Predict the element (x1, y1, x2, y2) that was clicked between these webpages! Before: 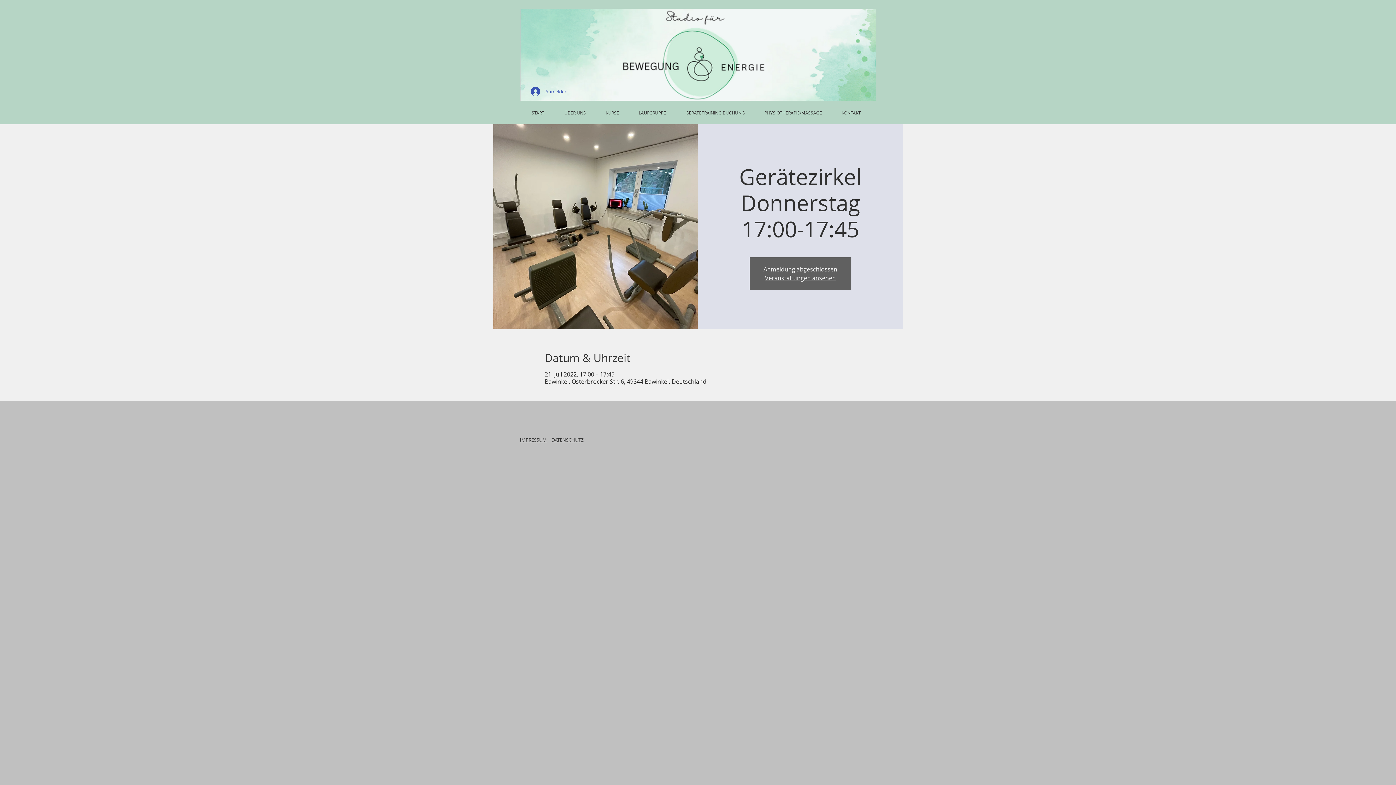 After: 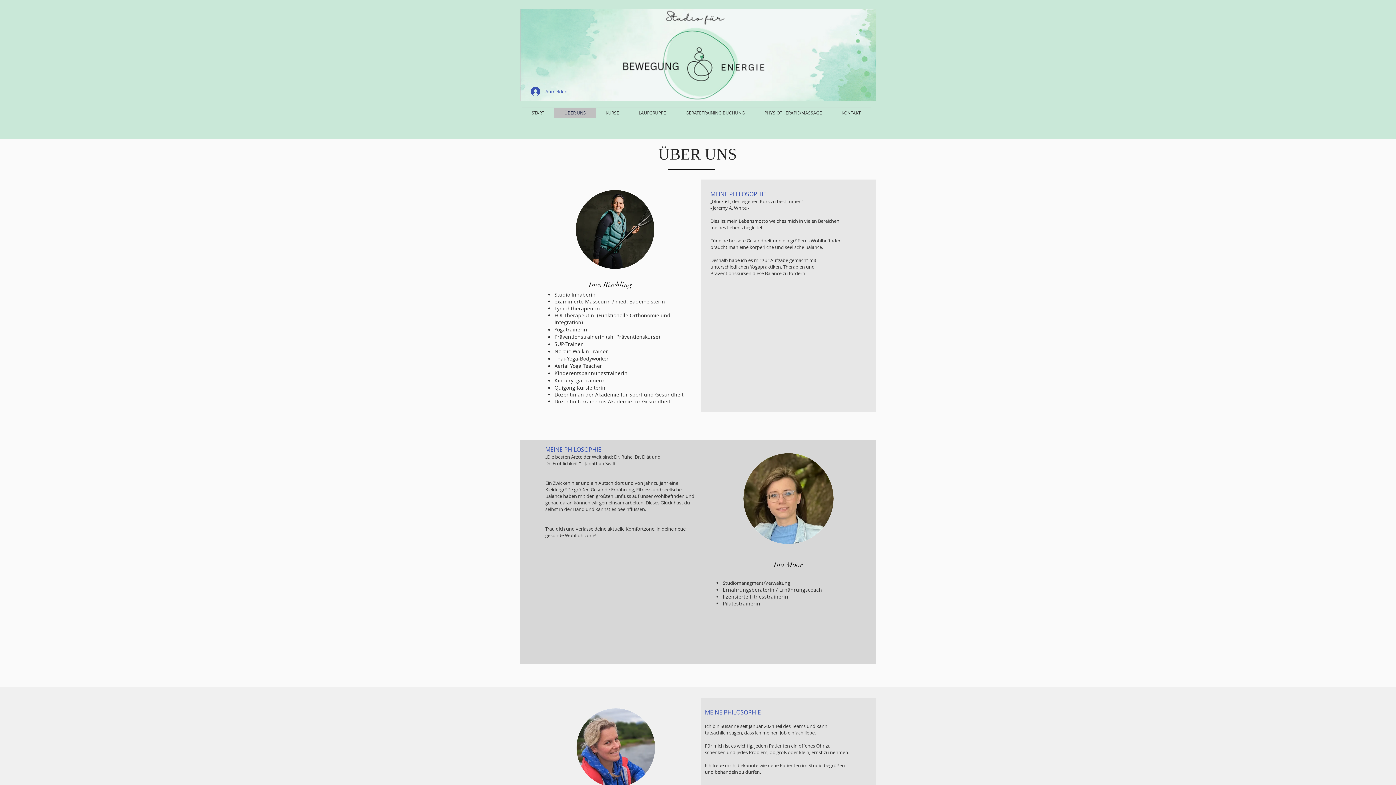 Action: bbox: (554, 108, 596, 117) label: ÜBER UNS